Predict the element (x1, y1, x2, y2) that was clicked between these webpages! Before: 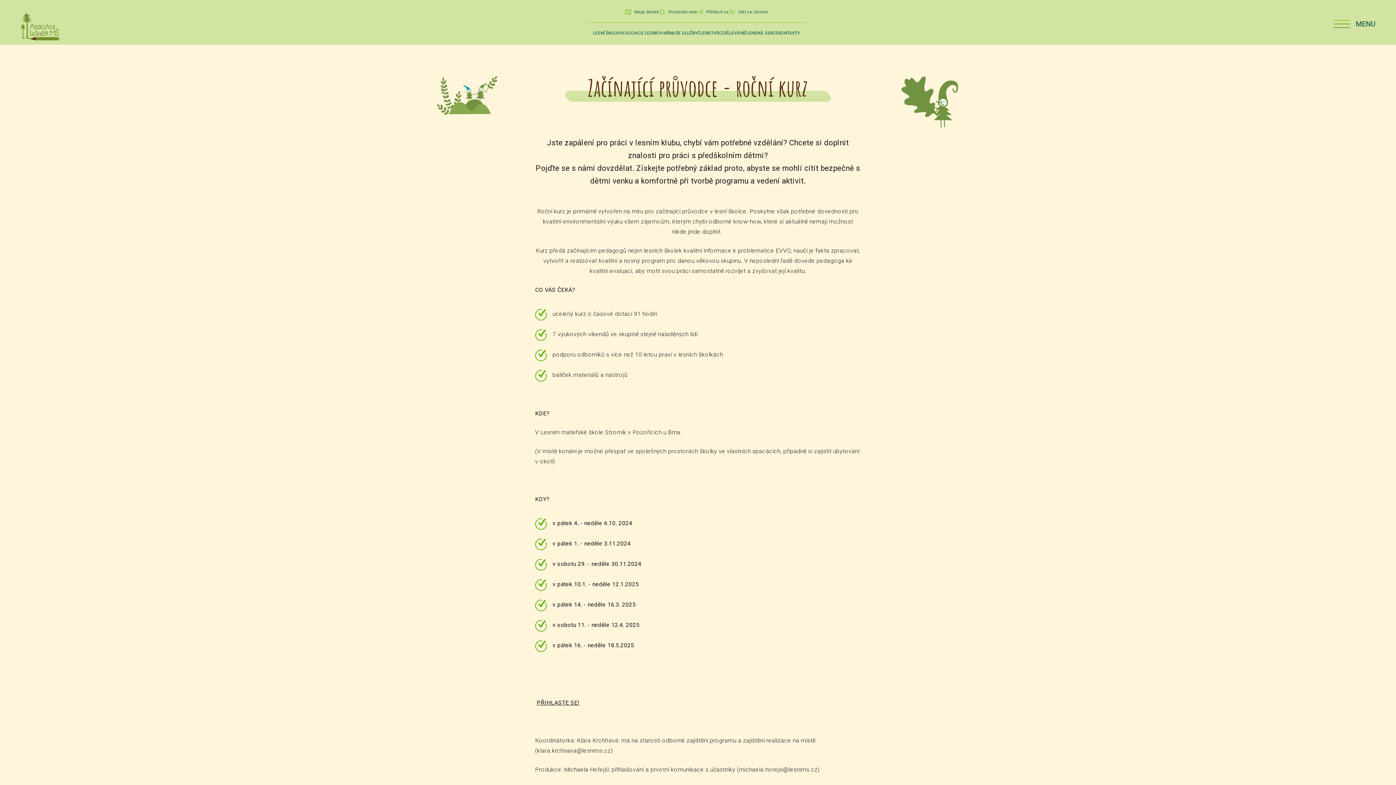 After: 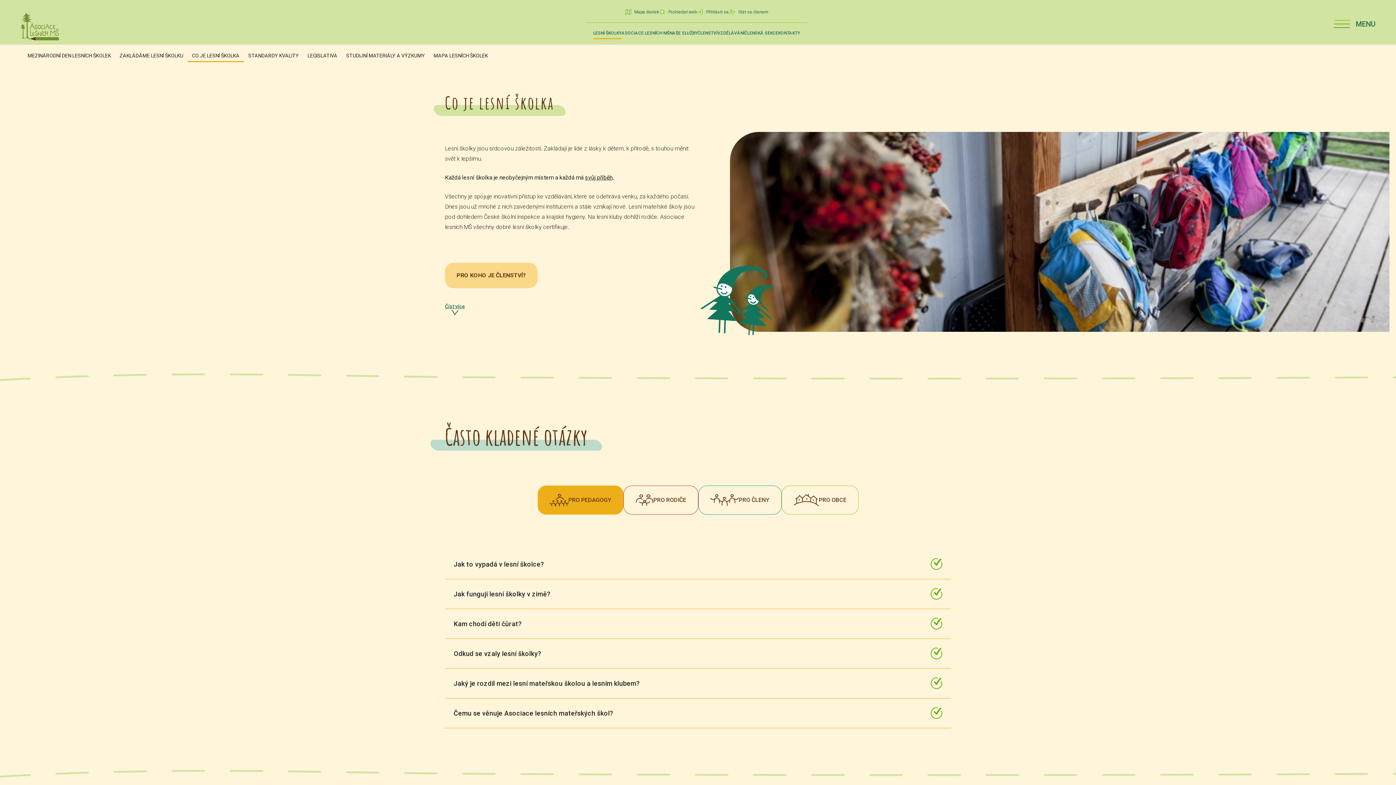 Action: bbox: (593, 30, 621, 35) label: LESNÍ ŠKOLKY